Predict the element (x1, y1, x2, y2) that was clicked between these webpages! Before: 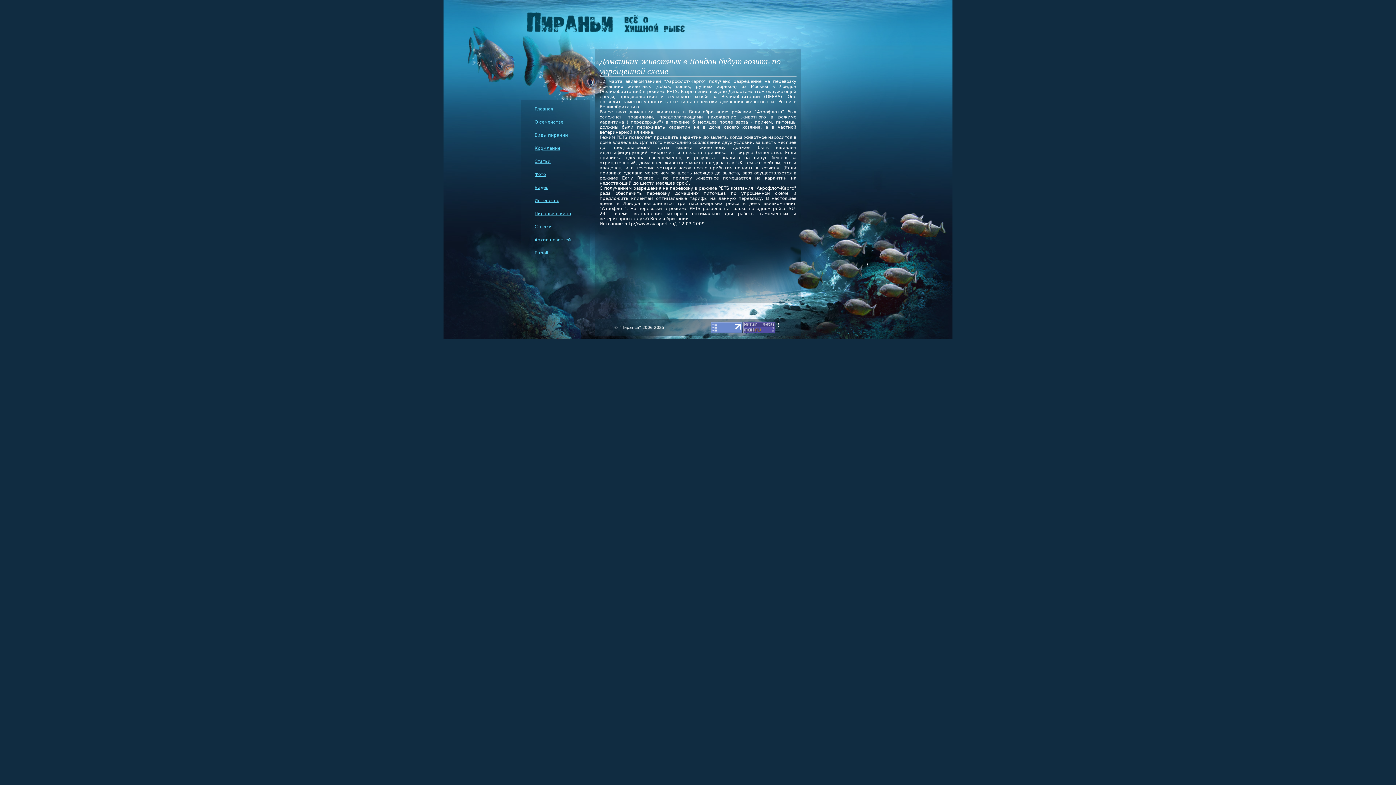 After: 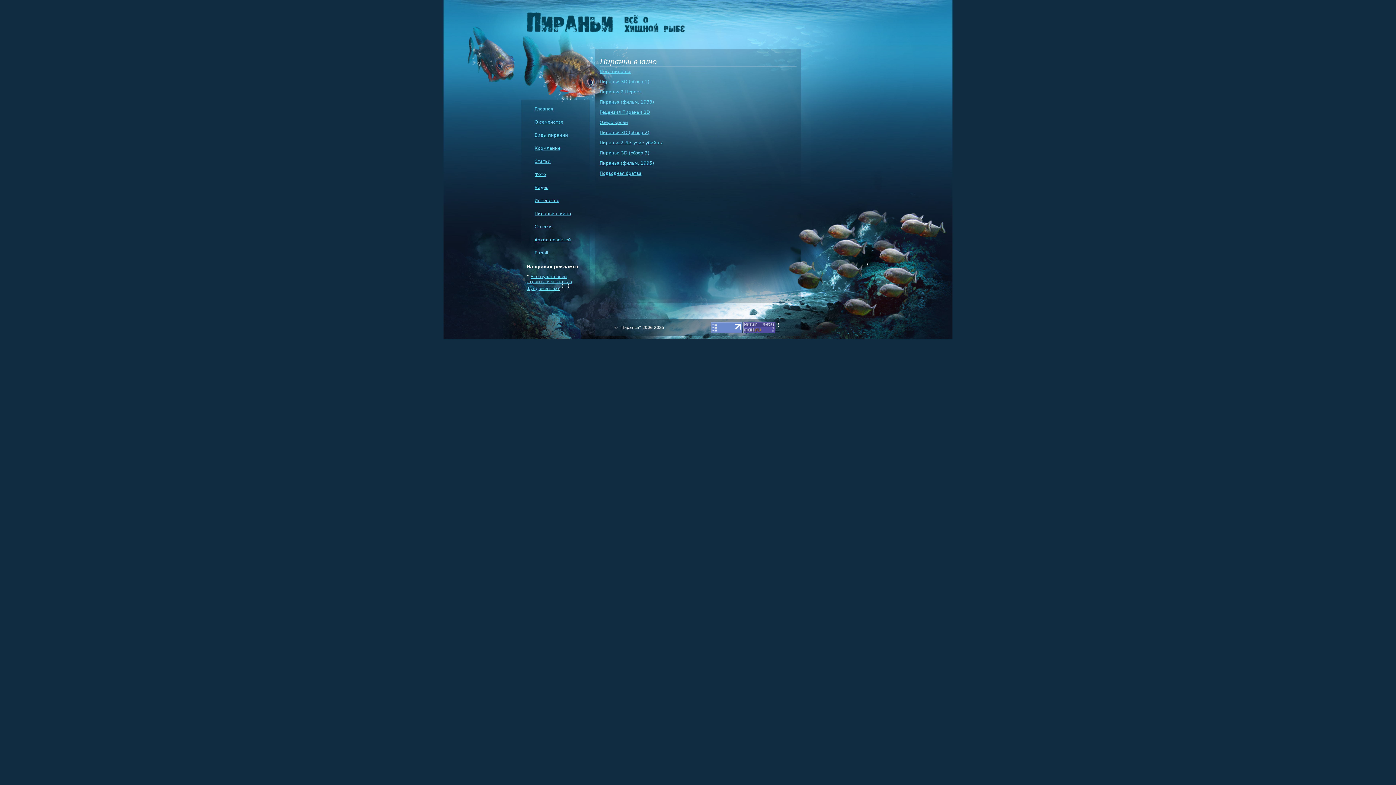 Action: label: Пираньи в кино bbox: (534, 211, 571, 216)